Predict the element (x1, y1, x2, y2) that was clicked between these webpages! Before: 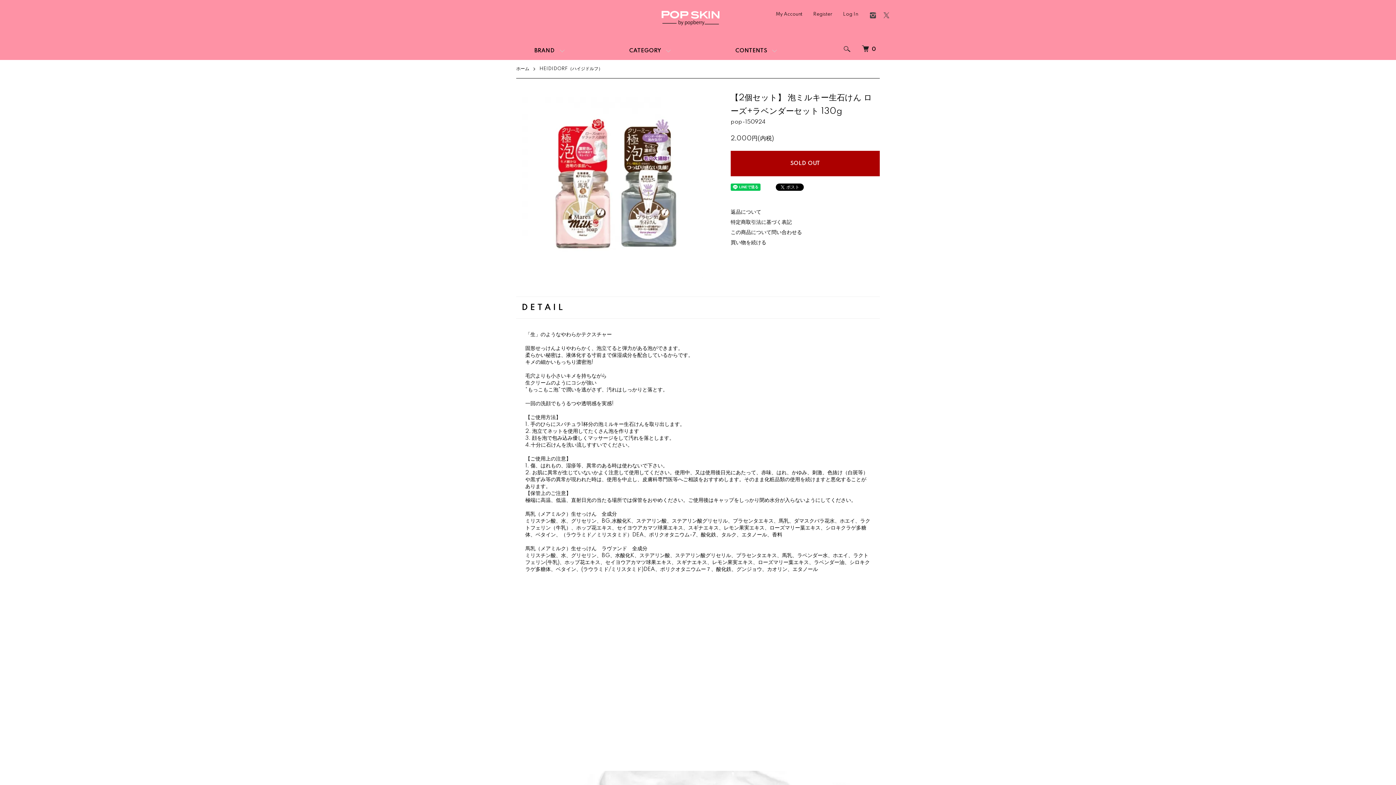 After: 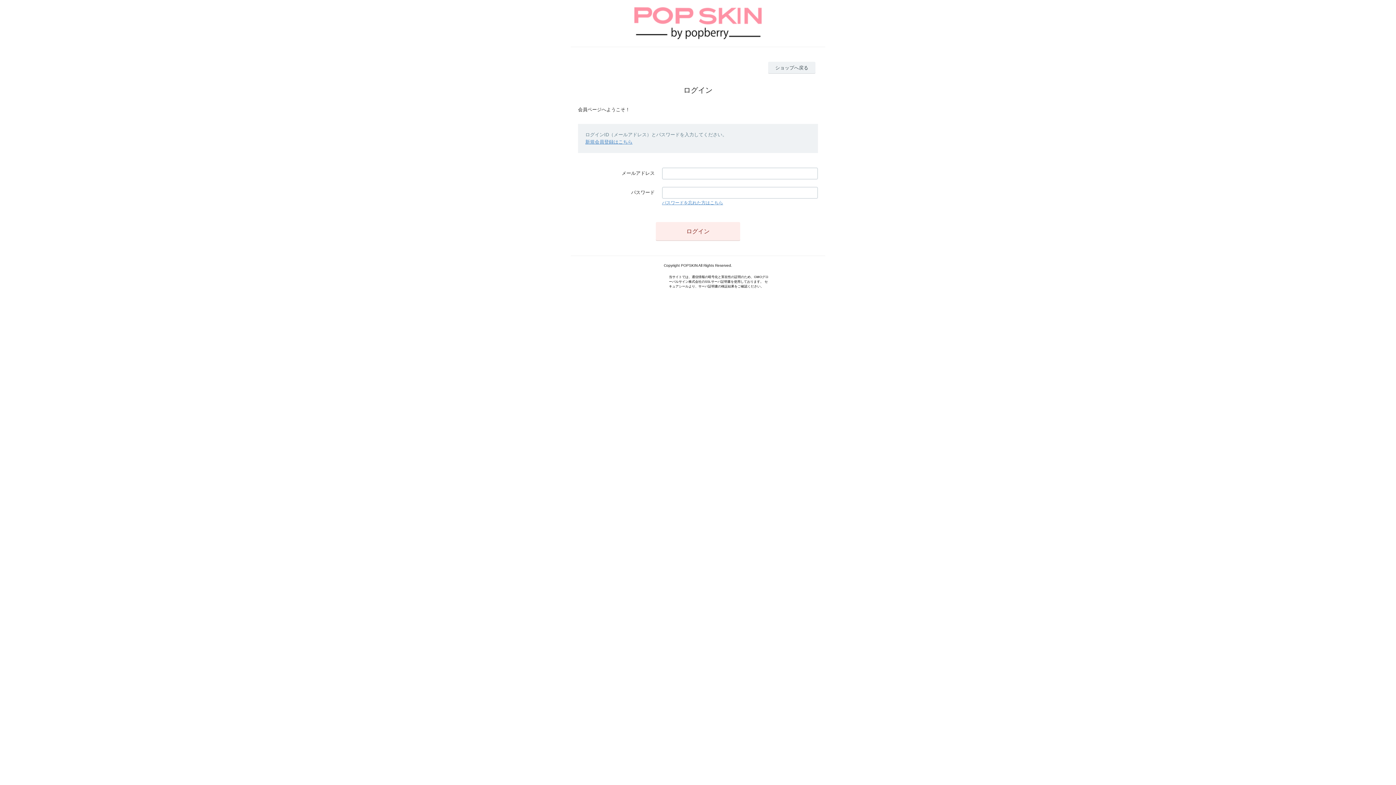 Action: bbox: (776, 12, 802, 16) label: My Account